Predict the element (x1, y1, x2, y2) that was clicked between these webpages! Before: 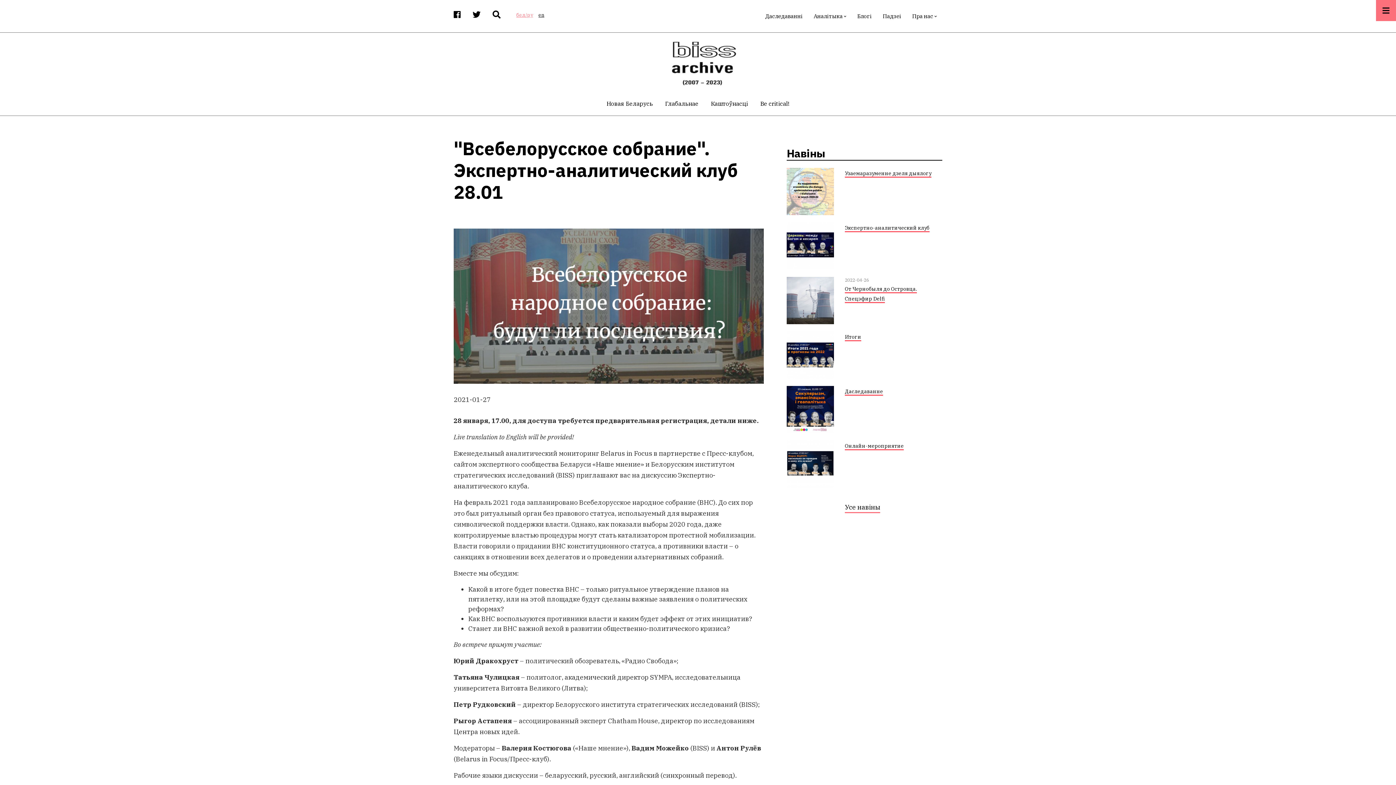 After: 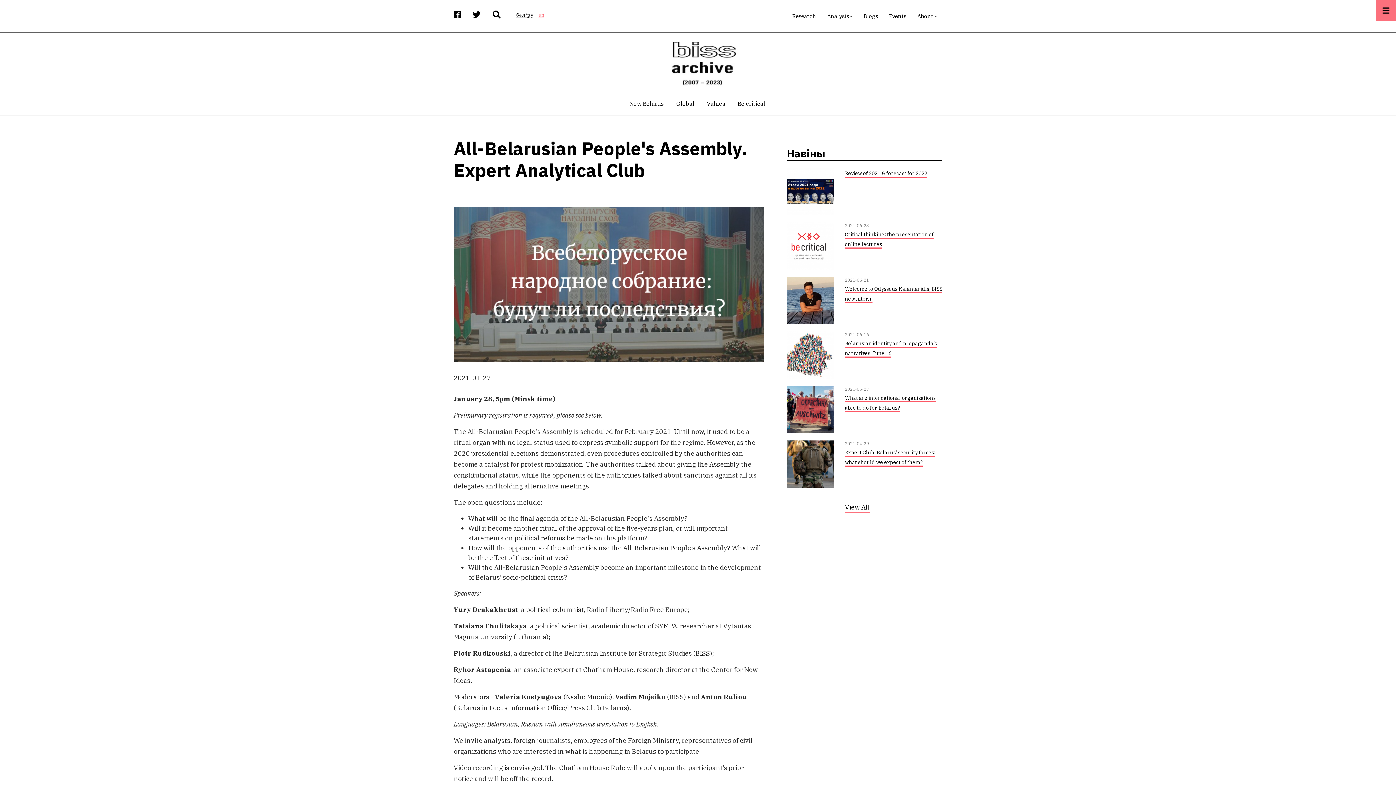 Action: bbox: (538, 12, 544, 18) label: en